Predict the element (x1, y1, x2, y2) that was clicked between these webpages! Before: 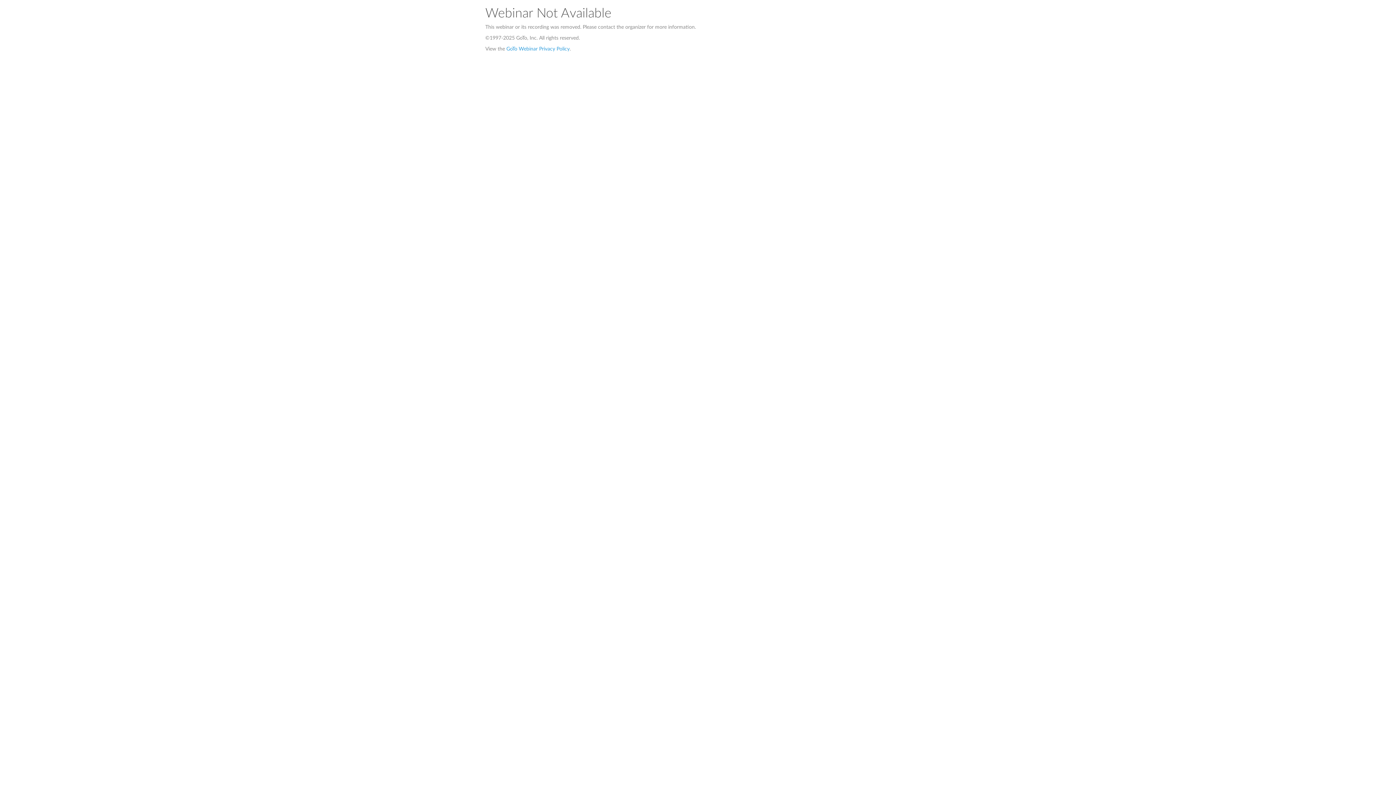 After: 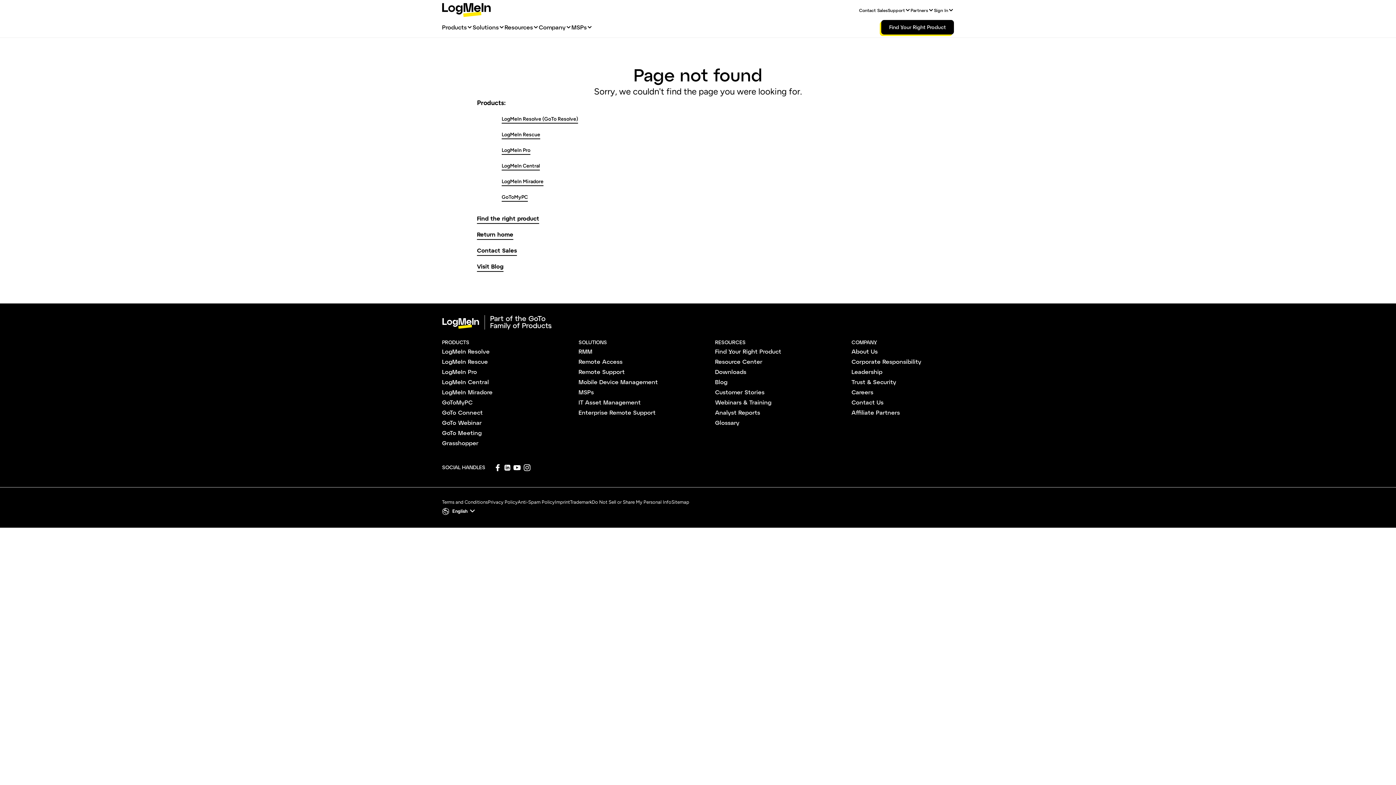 Action: bbox: (506, 46, 569, 51) label: GoTo Webinar Privacy Policy